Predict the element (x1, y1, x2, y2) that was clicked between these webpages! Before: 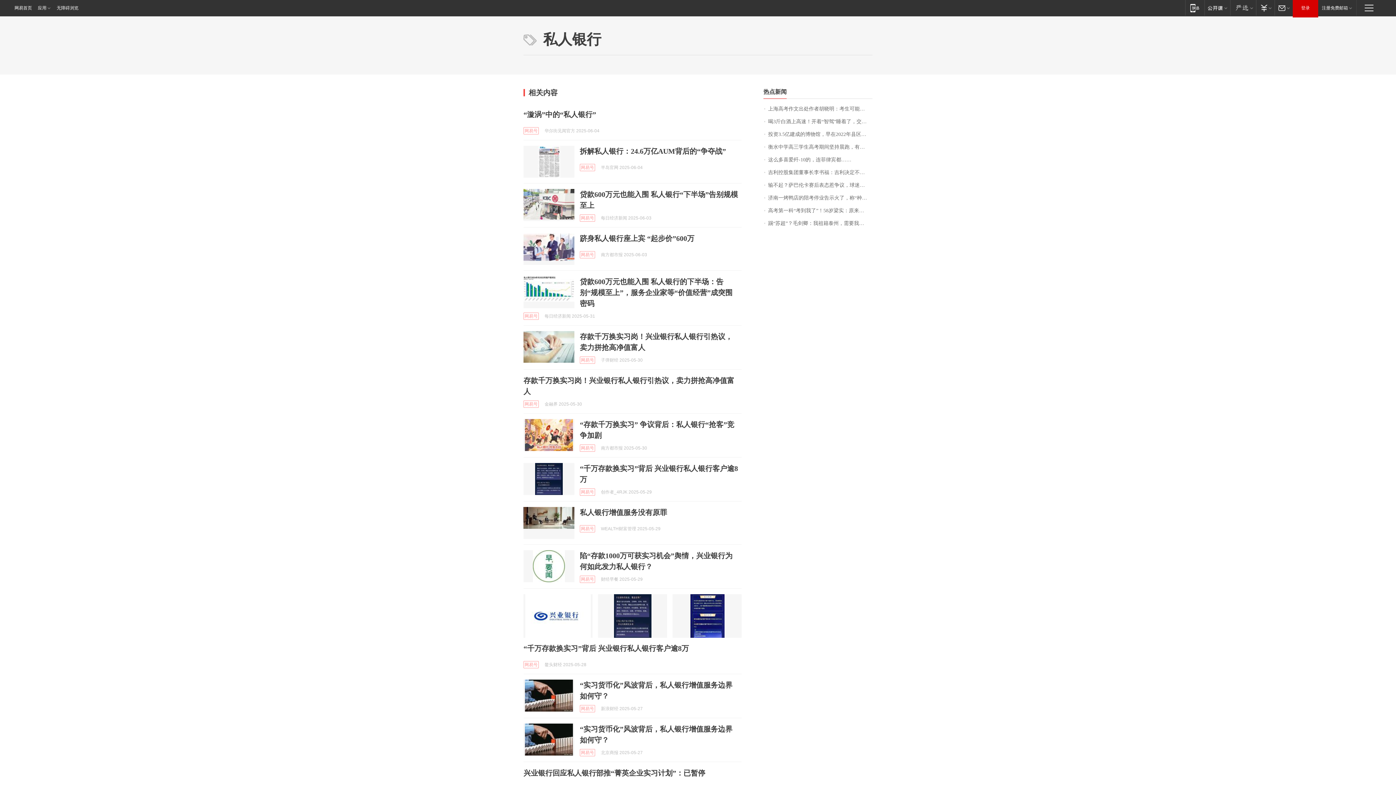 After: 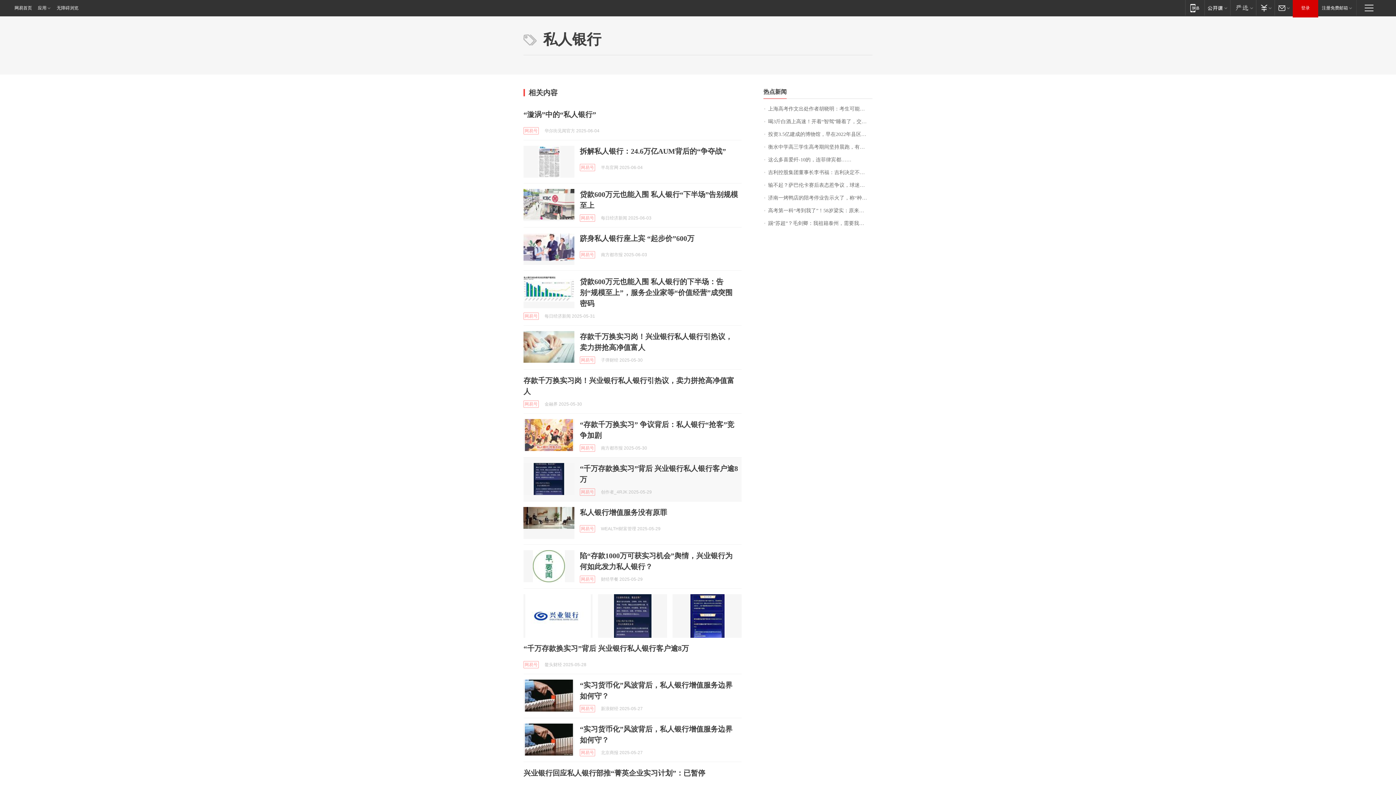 Action: bbox: (523, 463, 574, 495)